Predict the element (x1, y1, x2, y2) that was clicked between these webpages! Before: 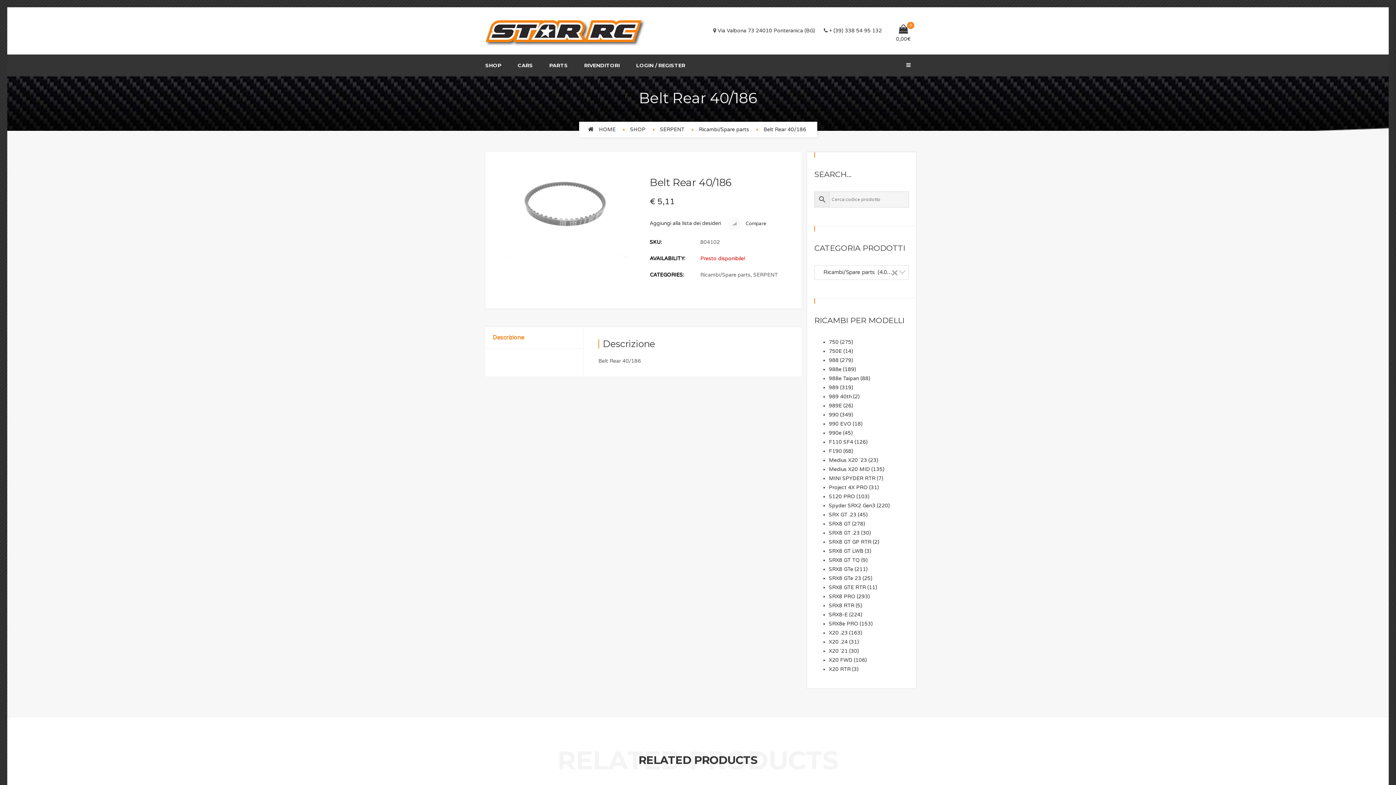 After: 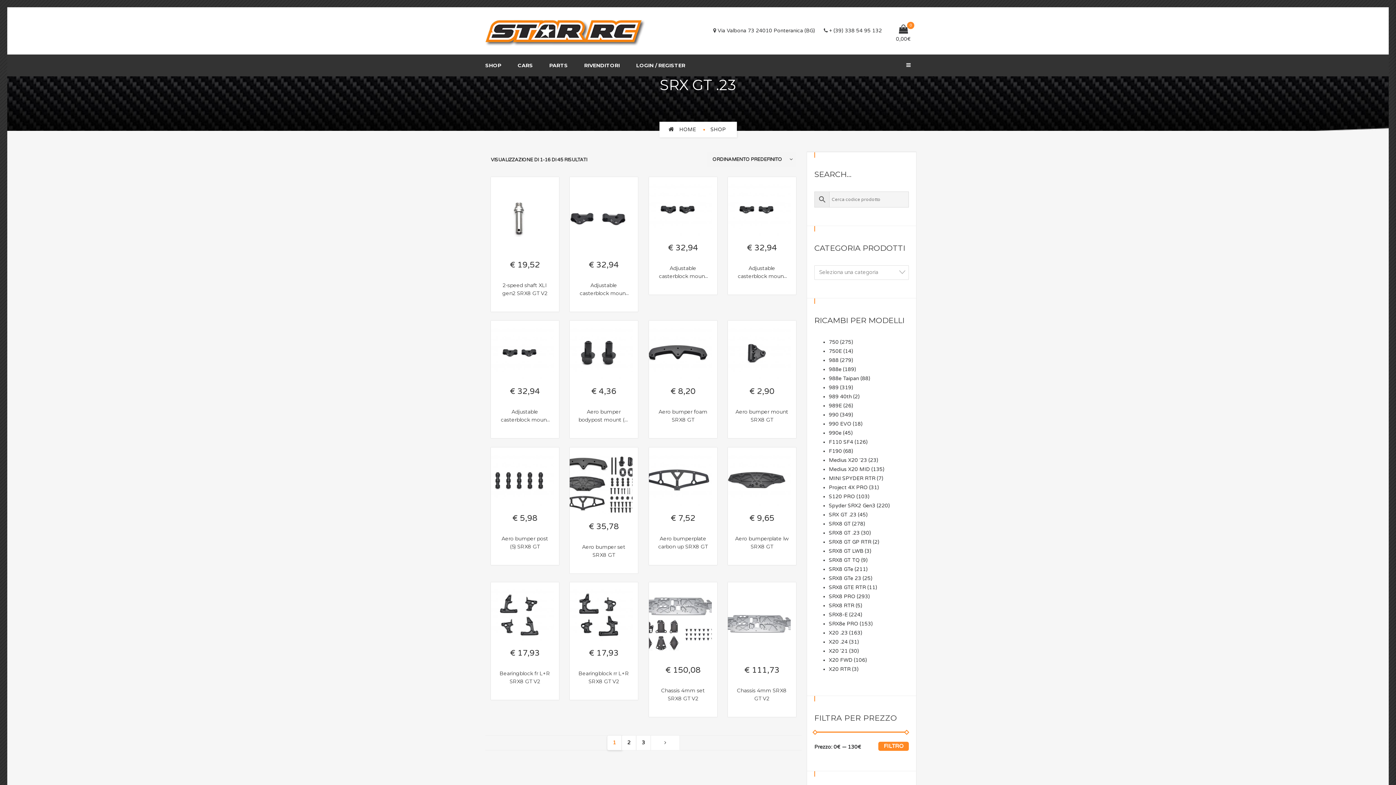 Action: bbox: (829, 512, 856, 518) label: SRX GT .23